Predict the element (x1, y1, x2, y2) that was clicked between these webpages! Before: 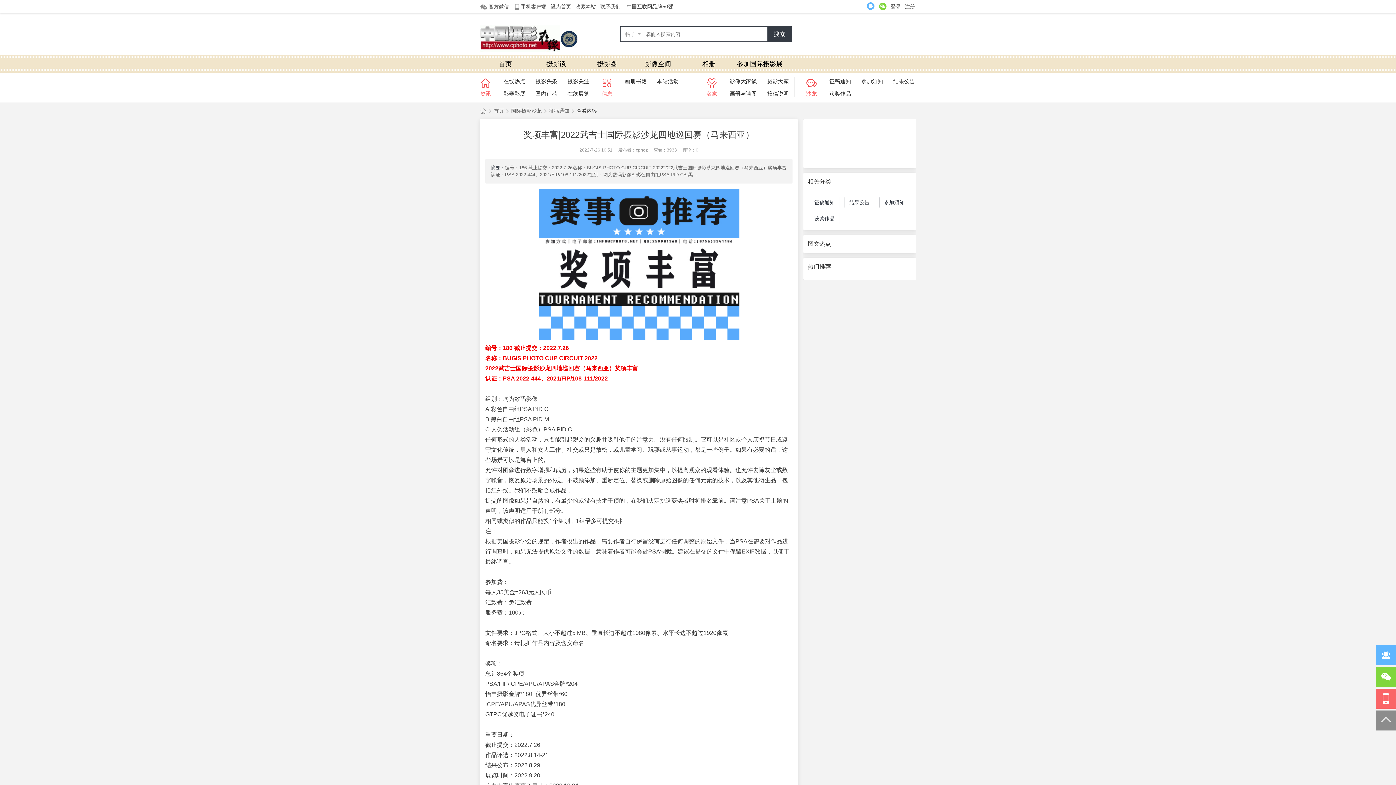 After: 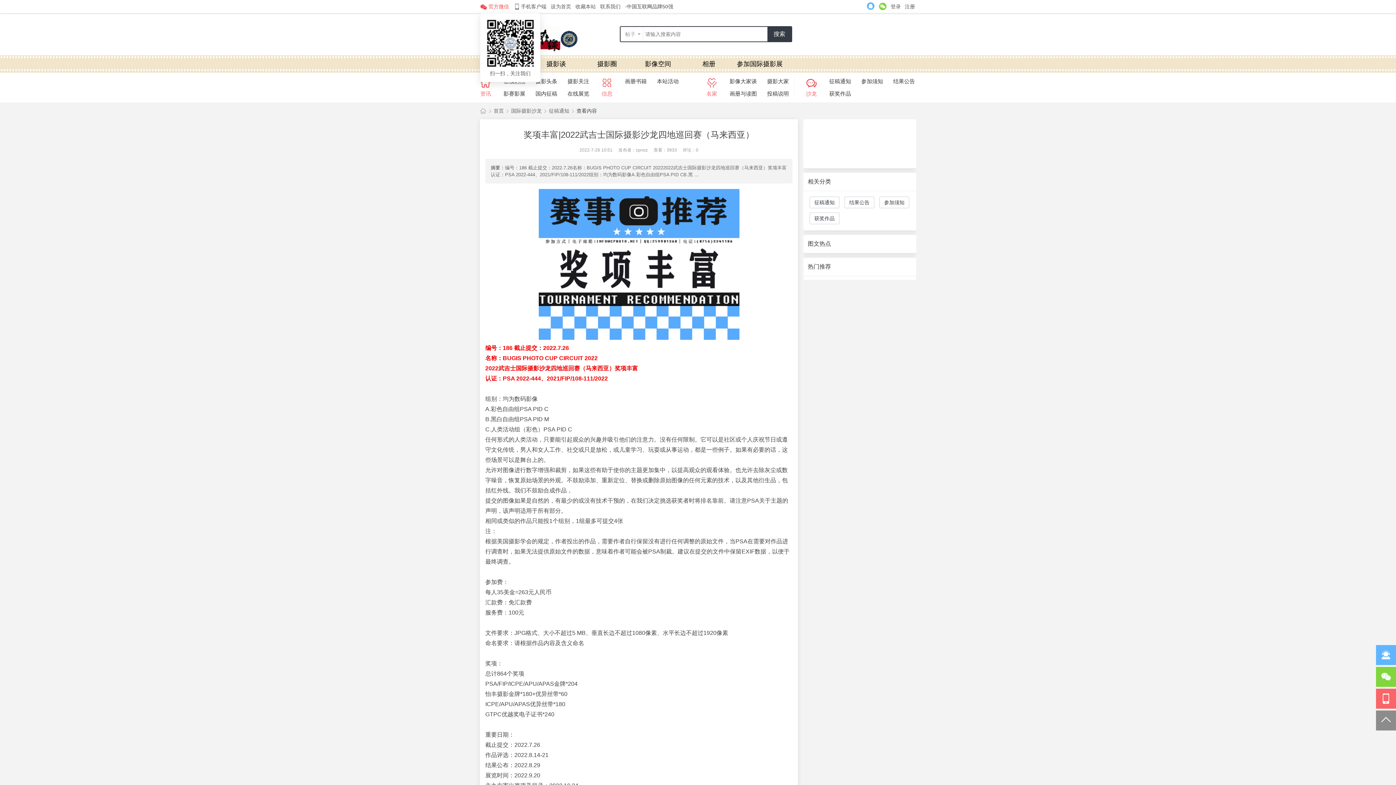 Action: label: 

官方微信 bbox: (480, 0, 513, 13)